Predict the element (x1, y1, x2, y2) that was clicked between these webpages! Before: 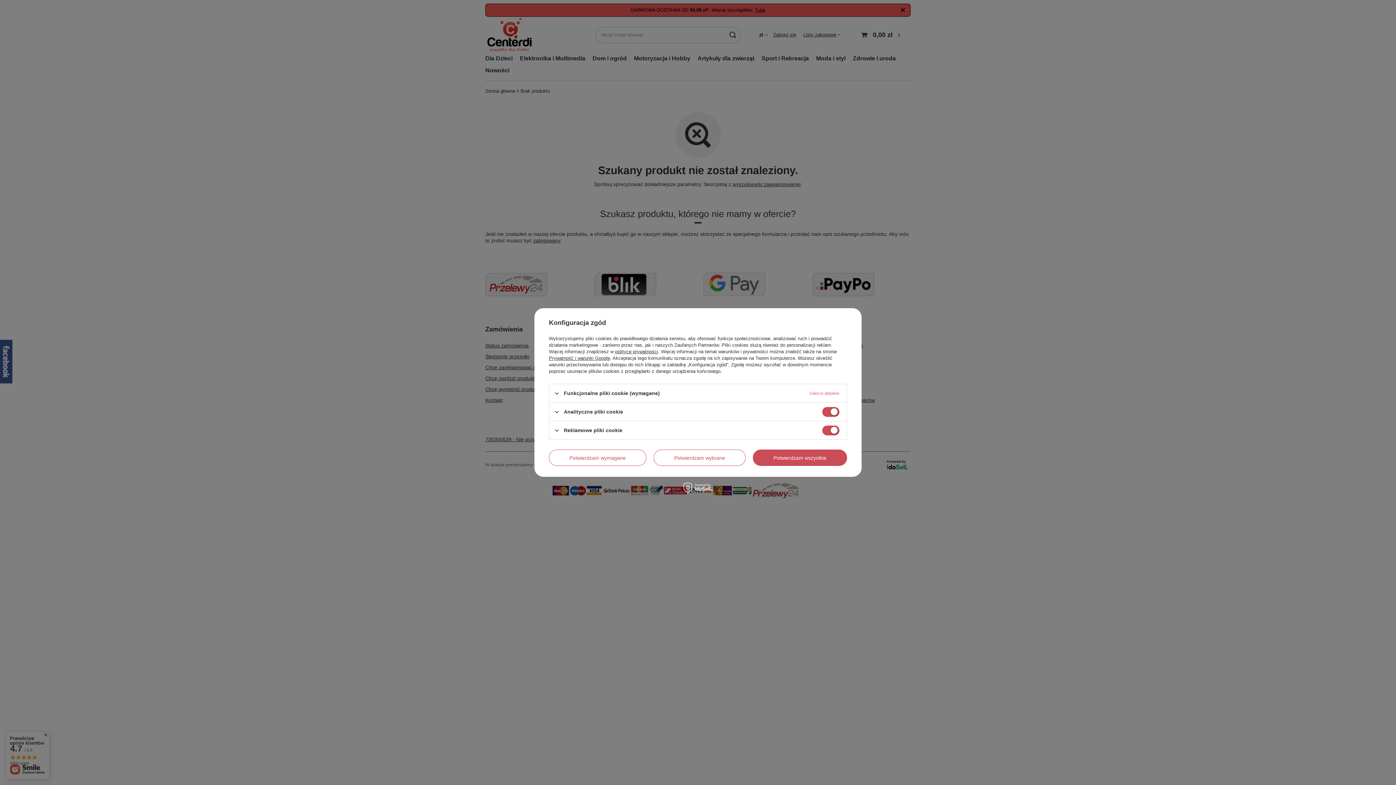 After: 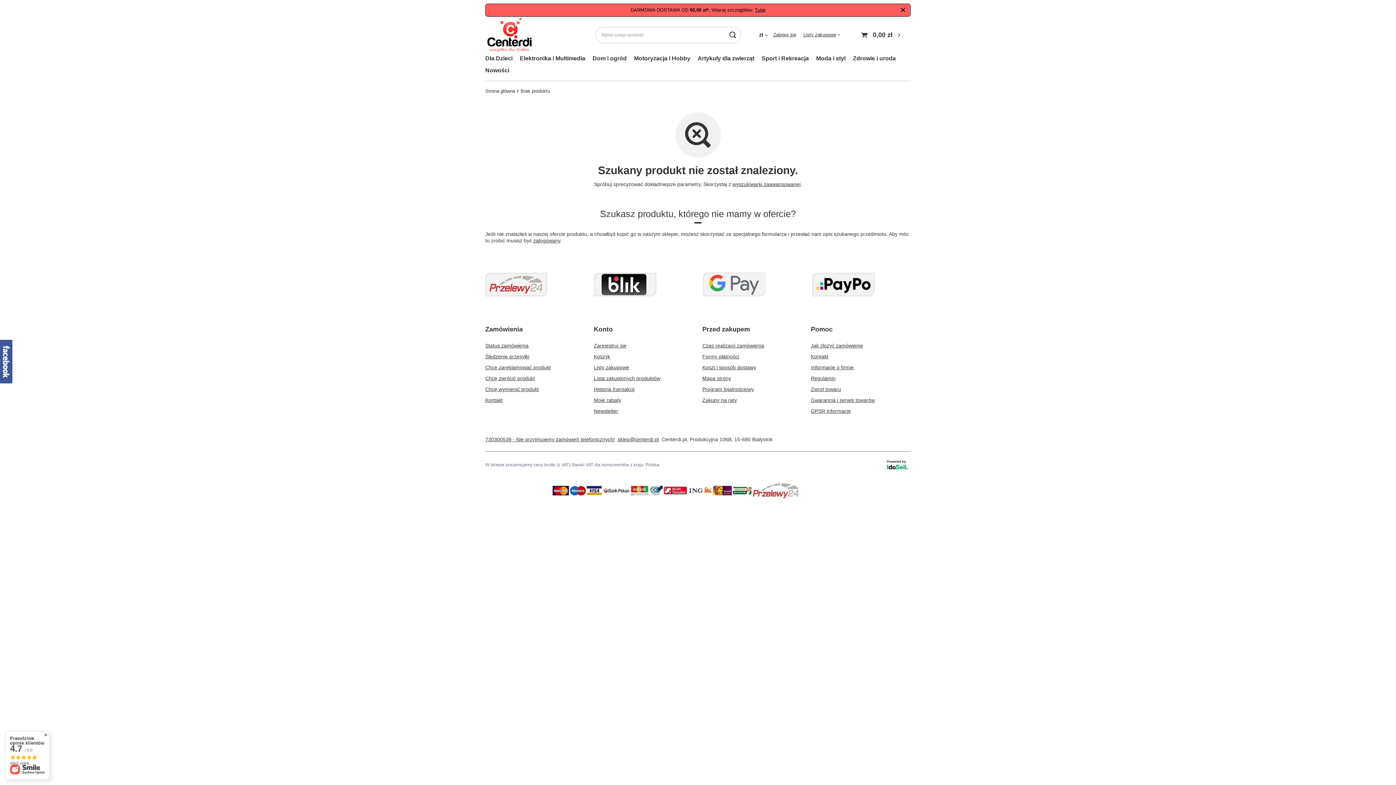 Action: label: Potwierdzam wymagane bbox: (549, 449, 646, 466)